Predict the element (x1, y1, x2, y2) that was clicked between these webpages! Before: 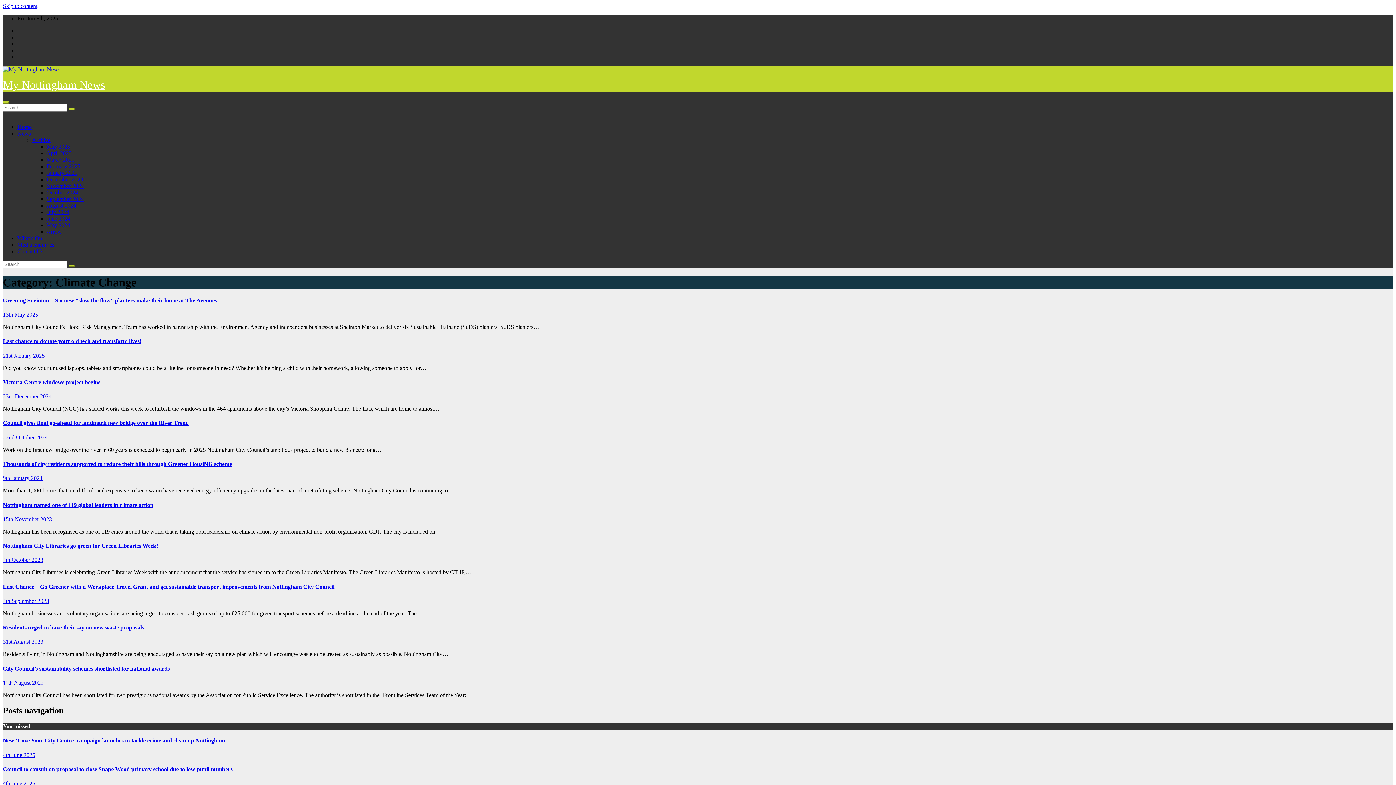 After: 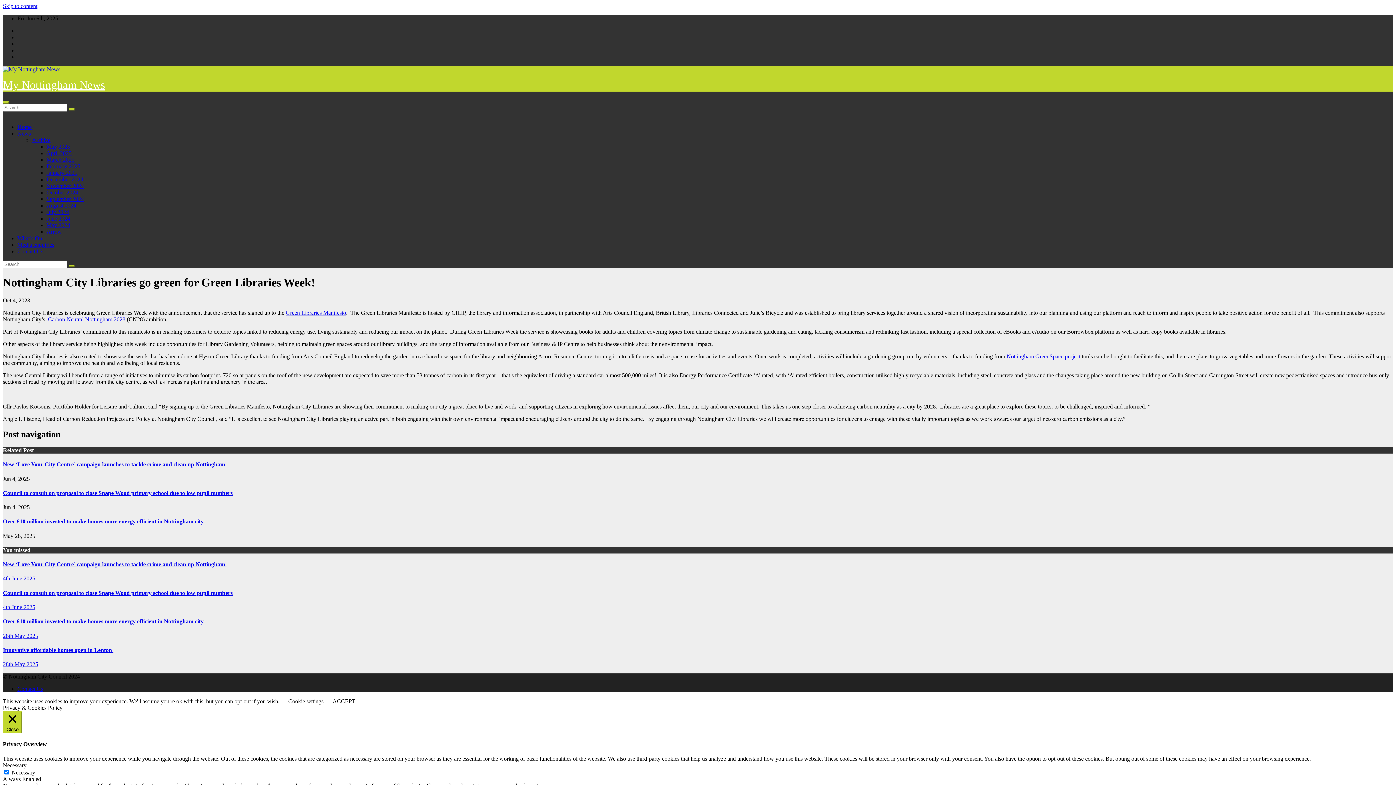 Action: bbox: (2, 542, 158, 549) label: Nottingham City Libraries go green for Green Libraries Week!